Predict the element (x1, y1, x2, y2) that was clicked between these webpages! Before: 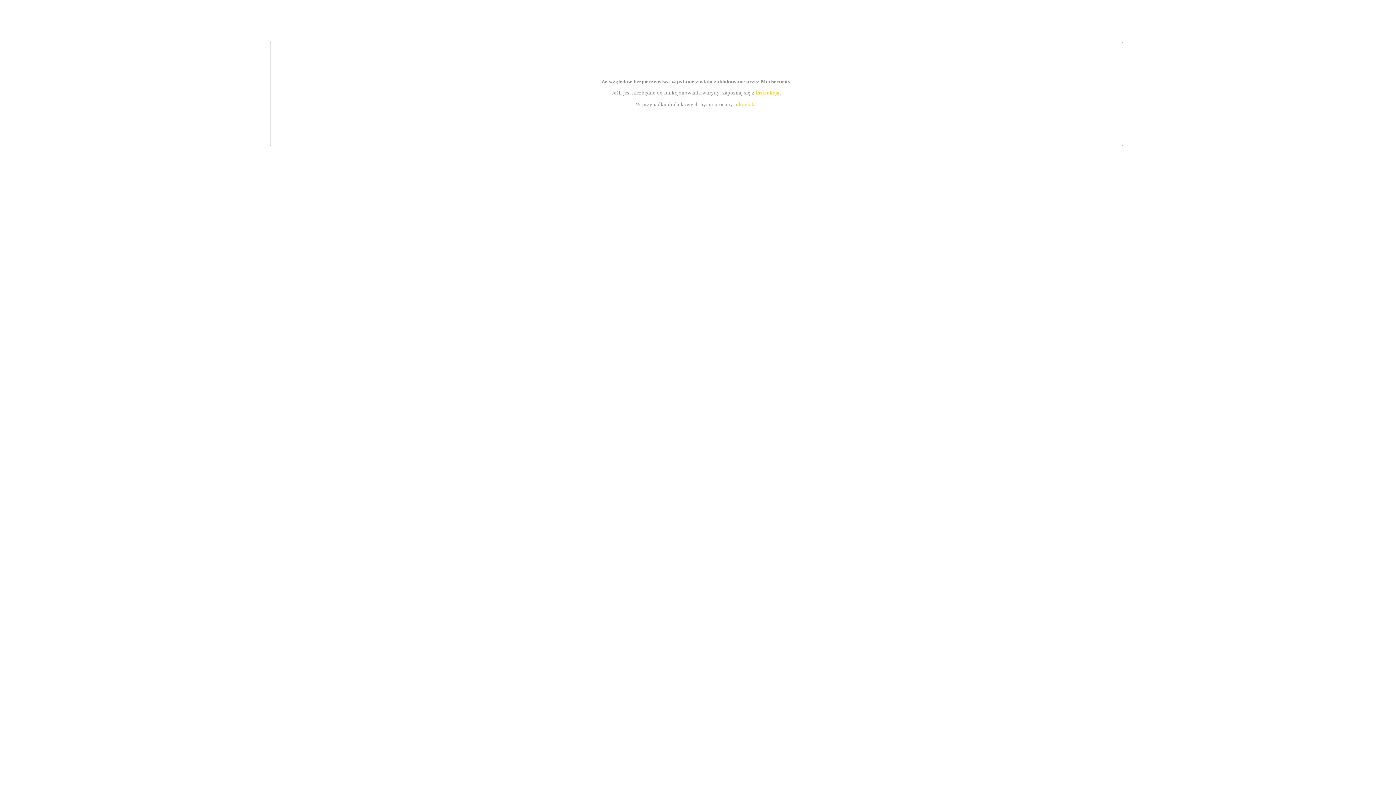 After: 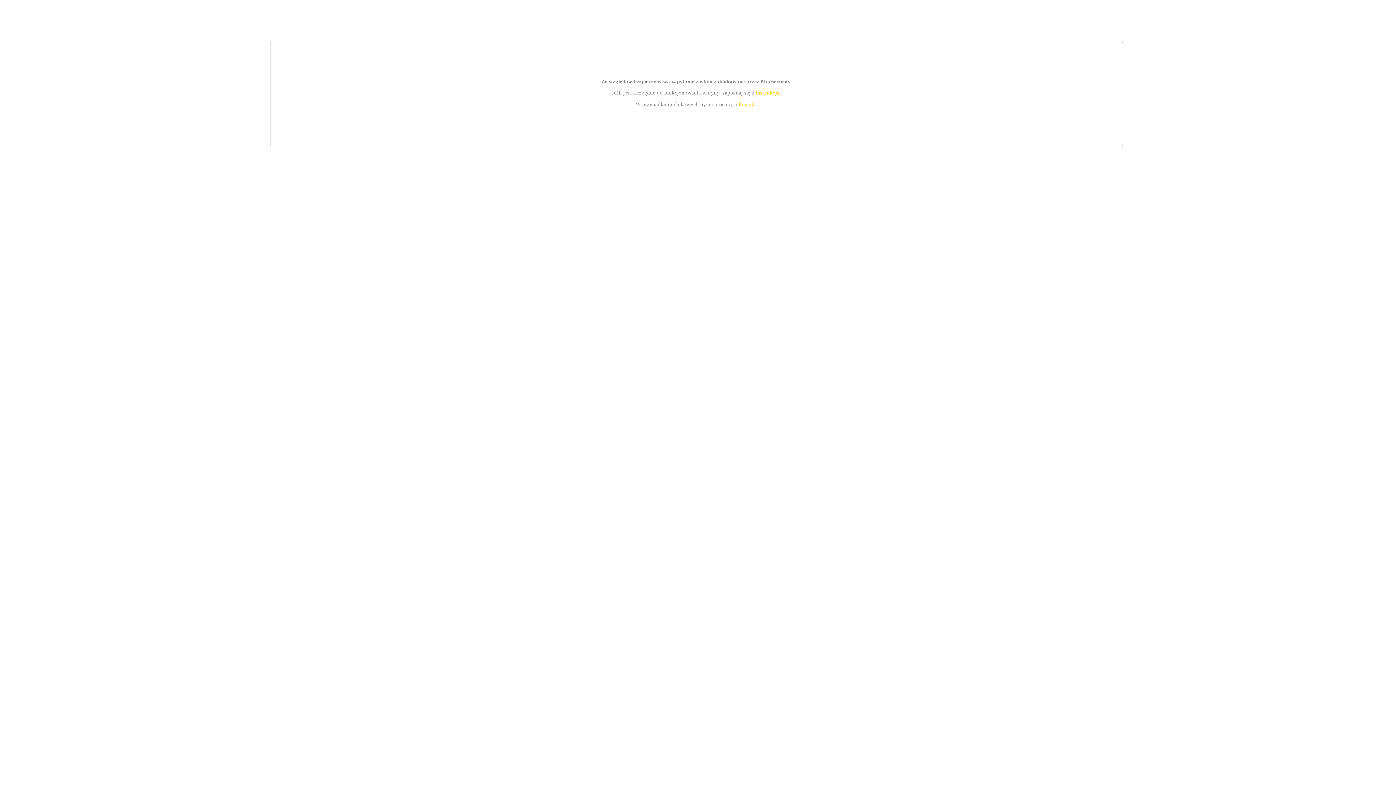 Action: label: kontakt bbox: (739, 101, 756, 107)